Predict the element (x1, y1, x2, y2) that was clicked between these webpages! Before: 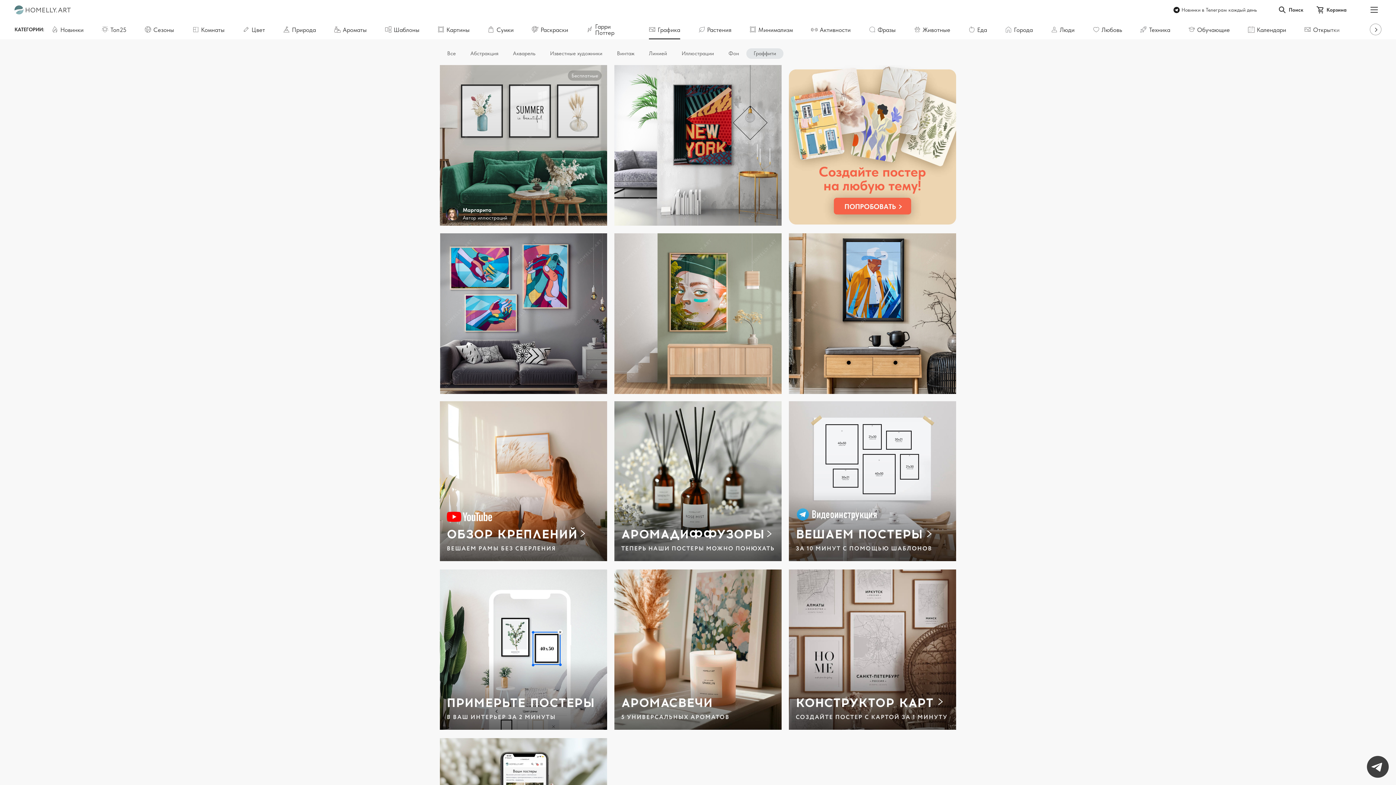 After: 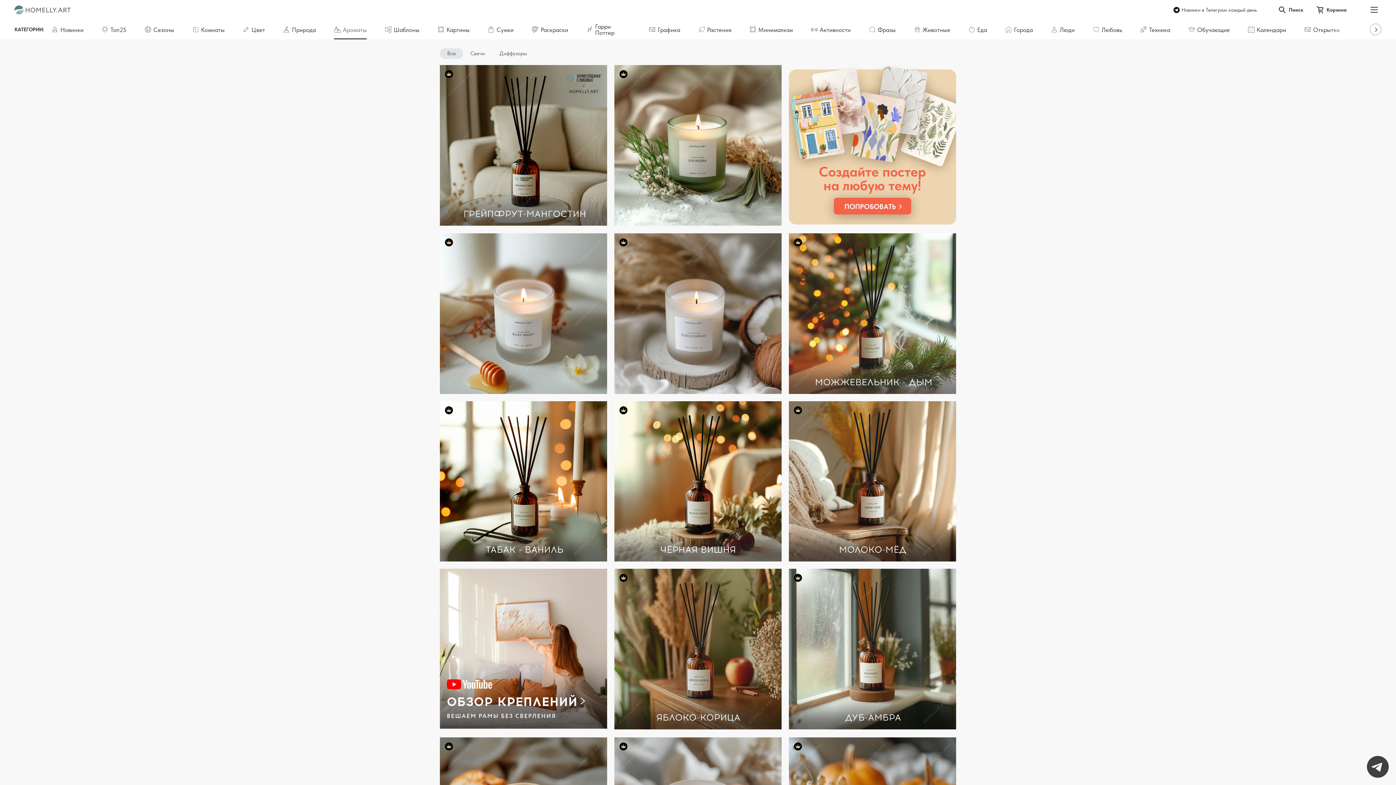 Action: bbox: (334, 19, 366, 39) label: Ароматы